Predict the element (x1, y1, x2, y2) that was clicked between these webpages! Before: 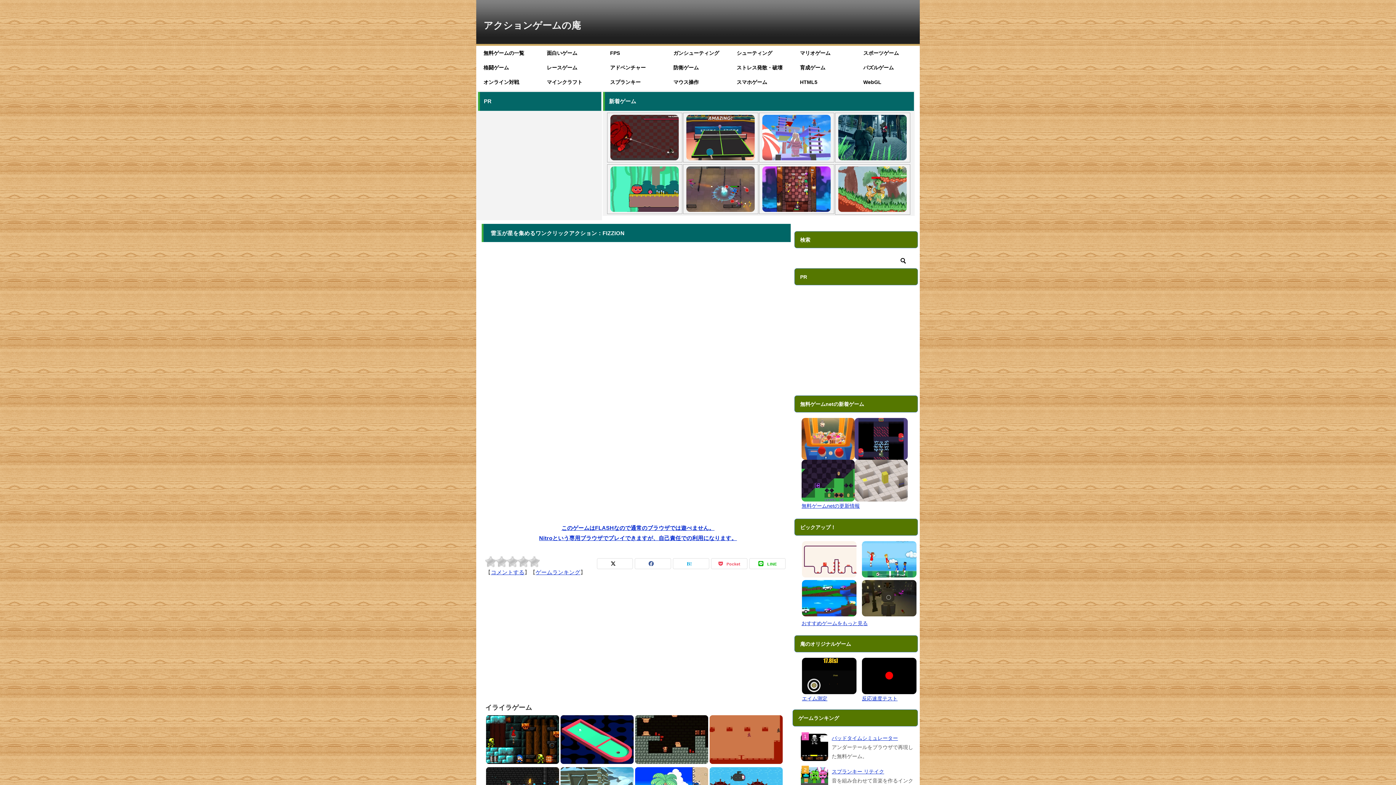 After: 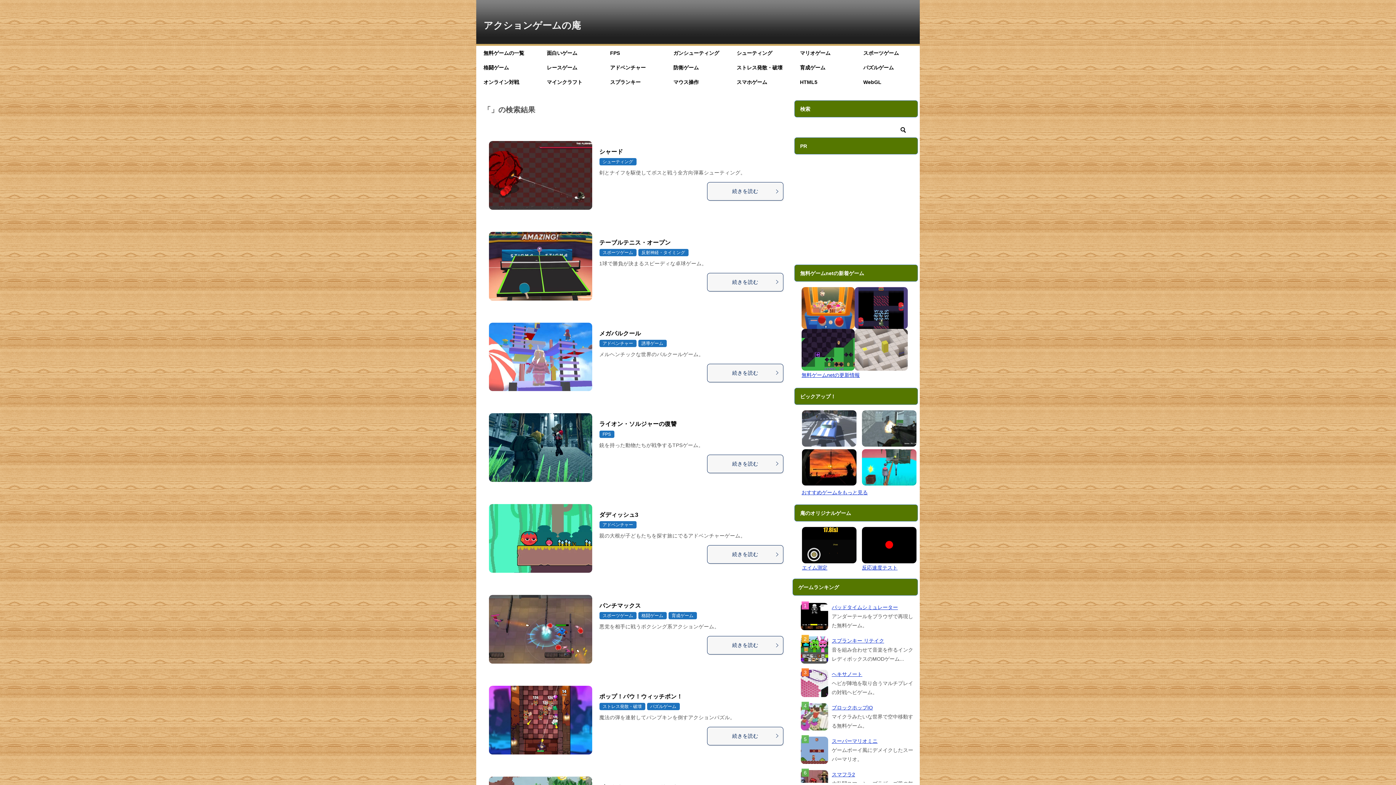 Action: bbox: (898, 253, 909, 268)